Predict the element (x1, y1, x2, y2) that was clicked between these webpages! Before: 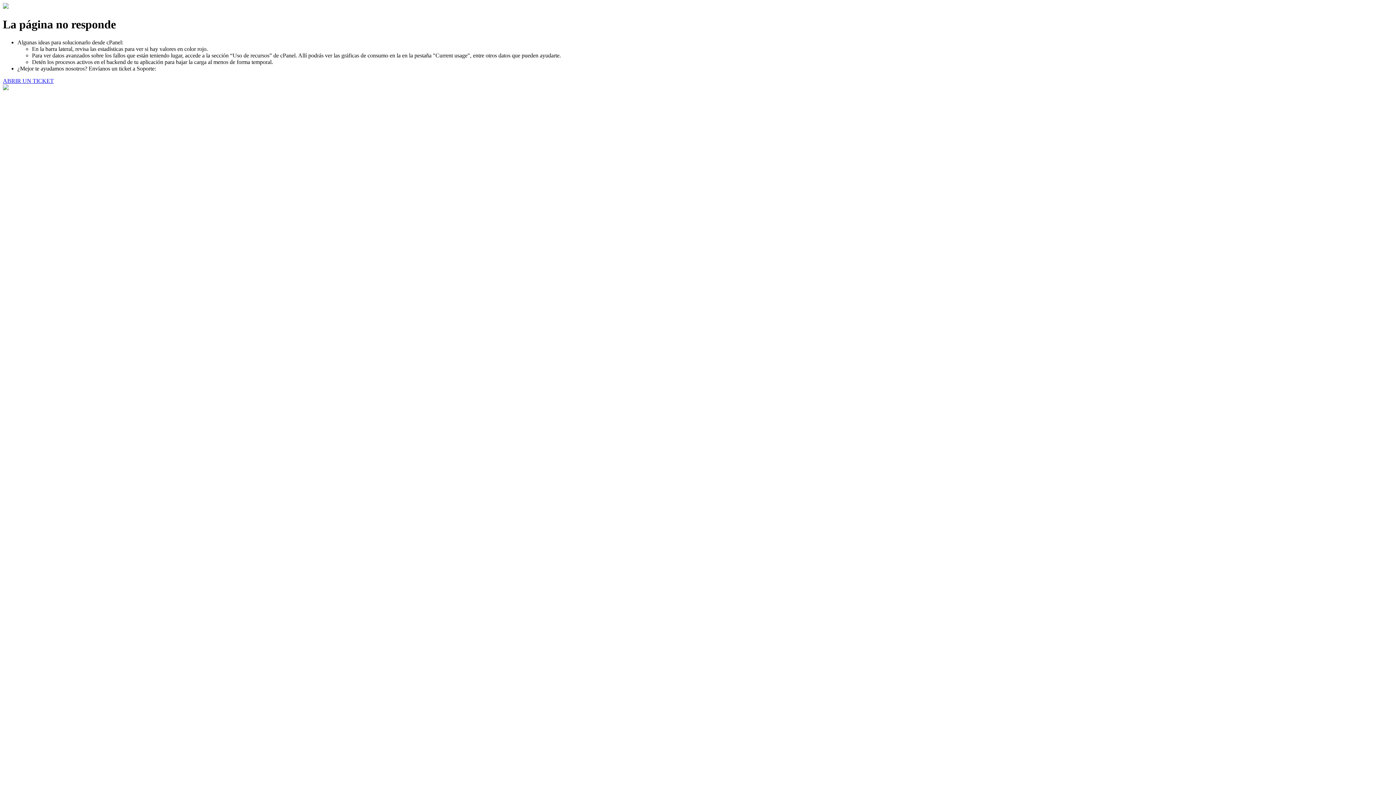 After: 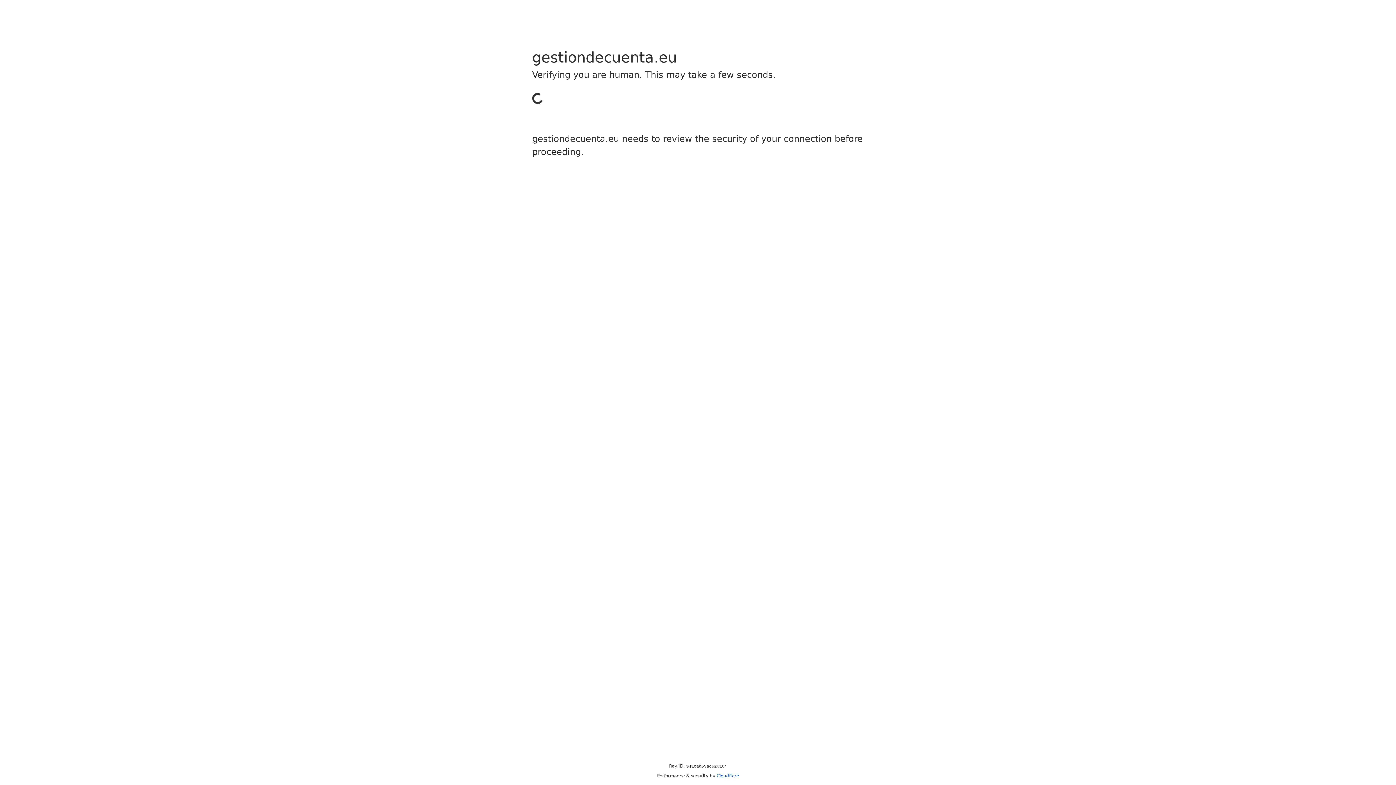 Action: bbox: (2, 77, 53, 83) label: ABRIR UN TICKET